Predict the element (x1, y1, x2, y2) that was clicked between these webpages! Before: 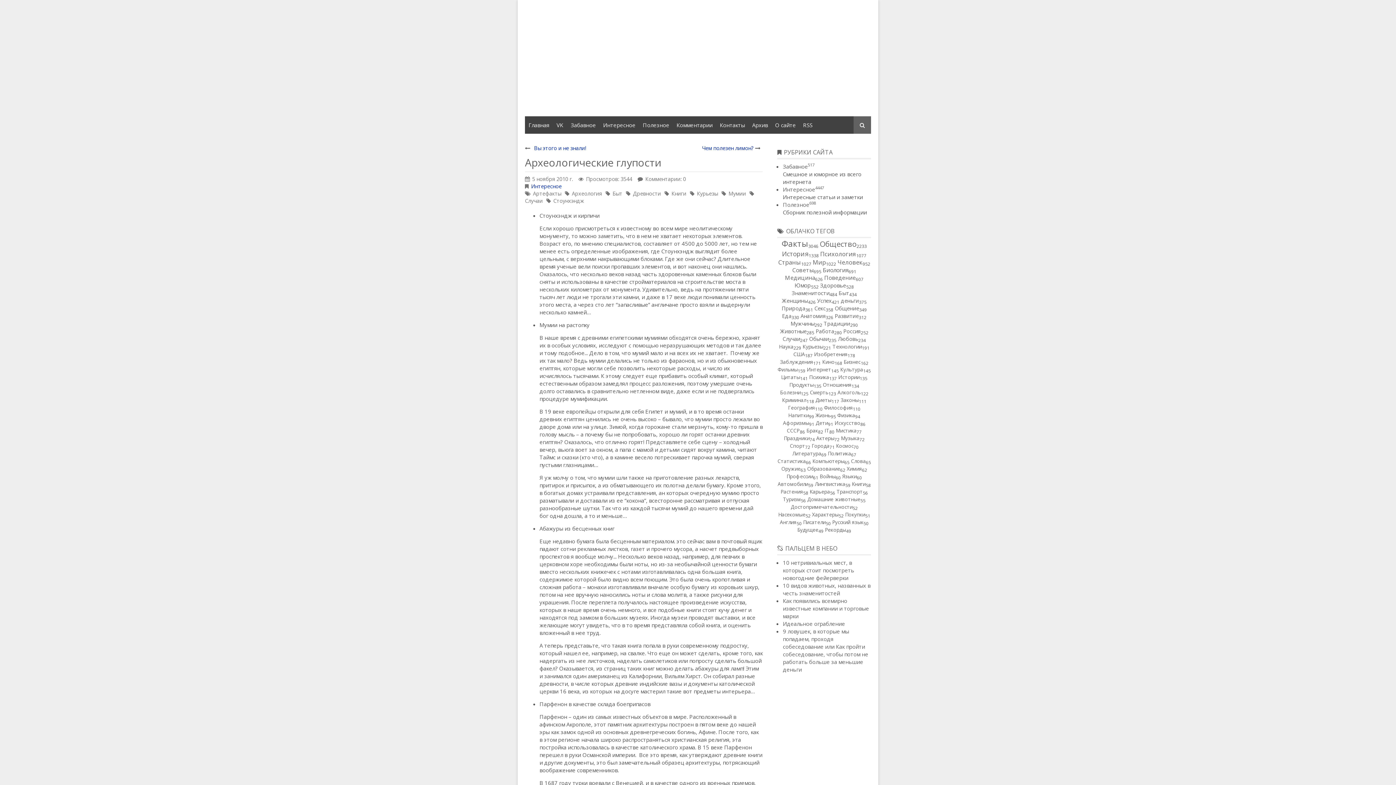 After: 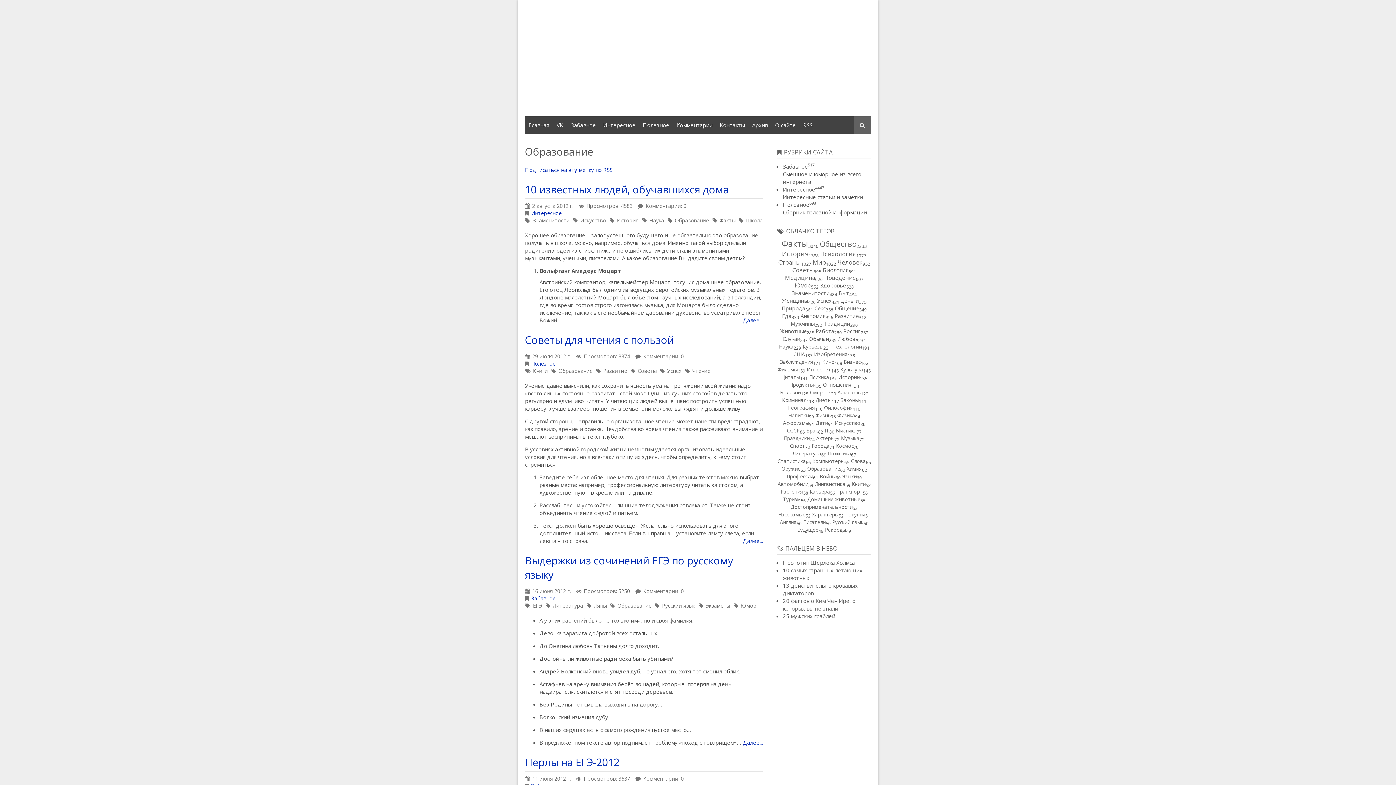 Action: label: Образование bbox: (807, 465, 840, 472)